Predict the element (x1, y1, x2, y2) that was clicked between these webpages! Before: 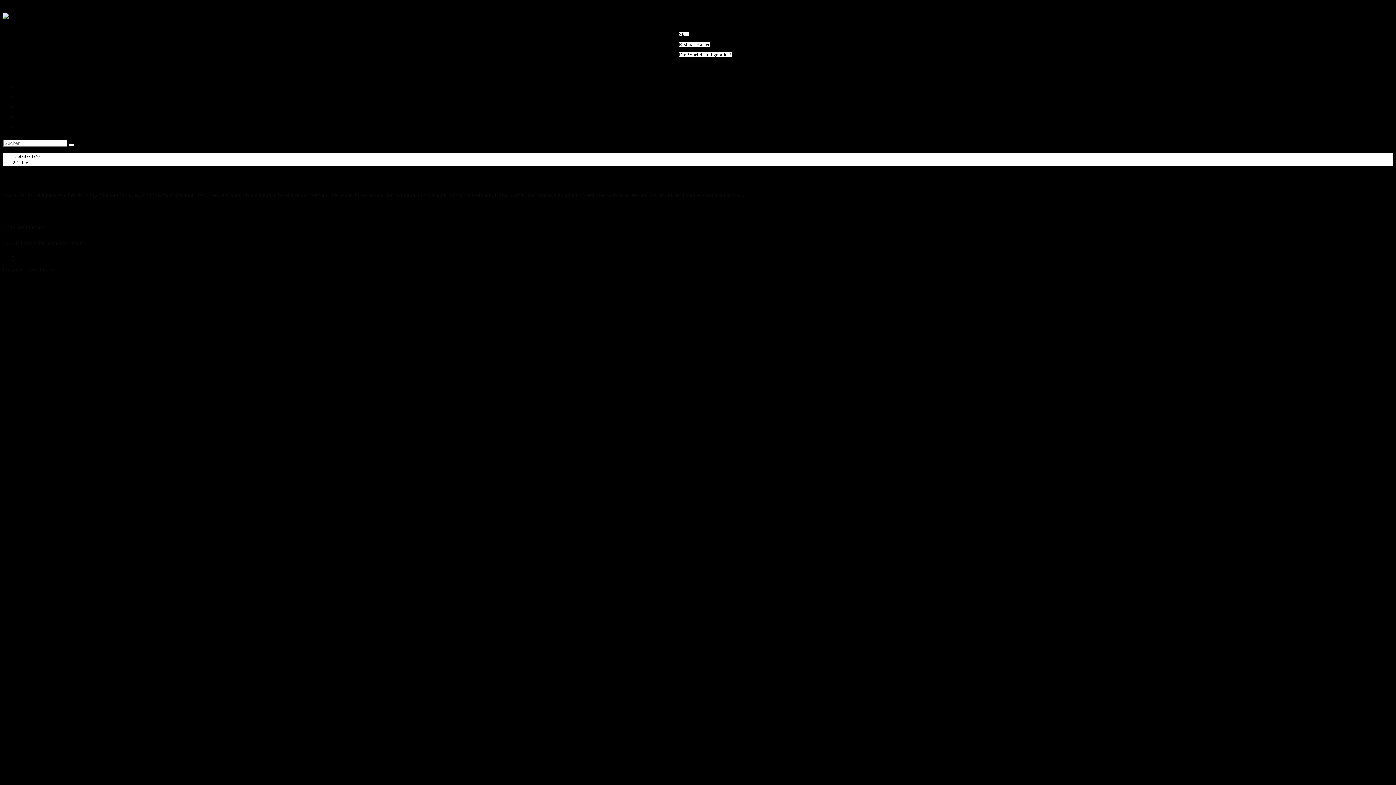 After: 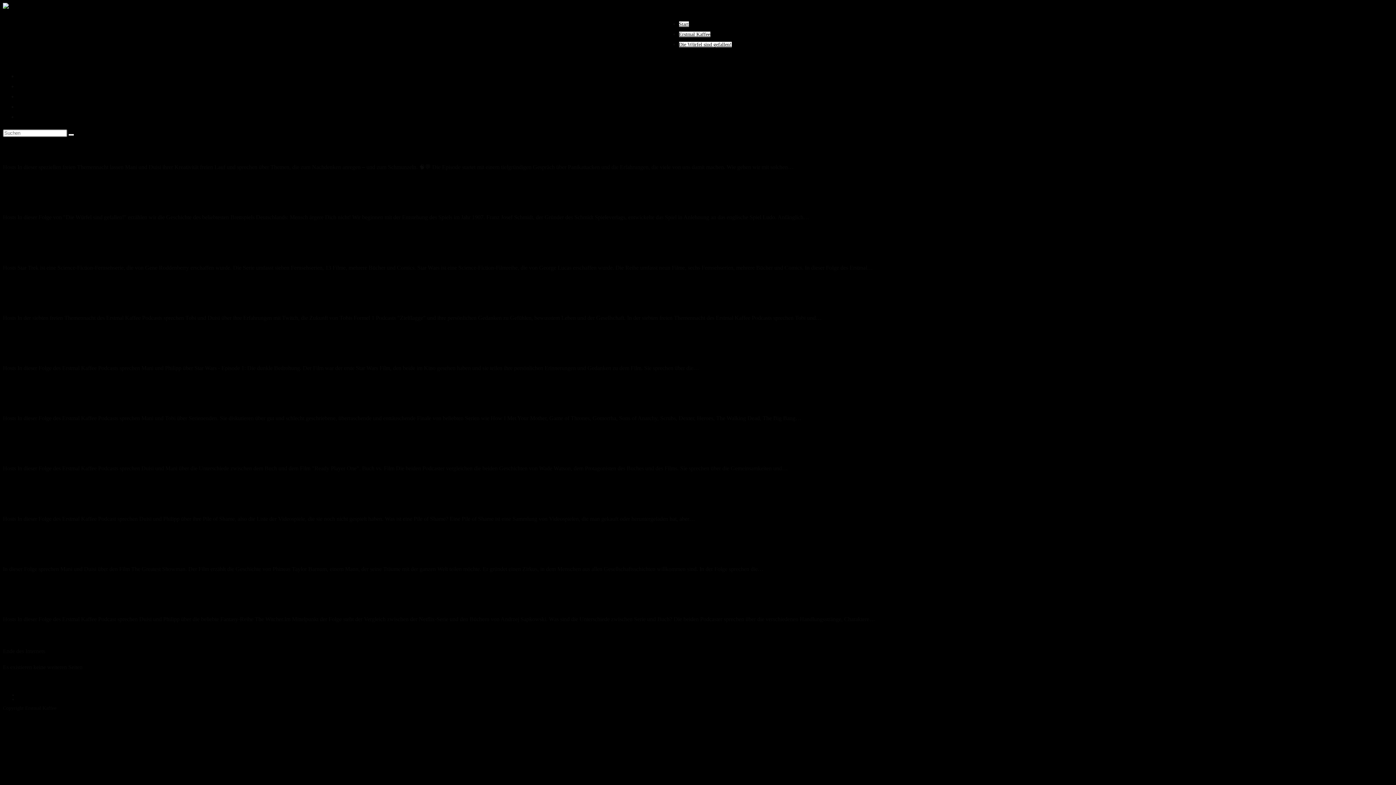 Action: label: Startseite bbox: (17, 153, 35, 158)